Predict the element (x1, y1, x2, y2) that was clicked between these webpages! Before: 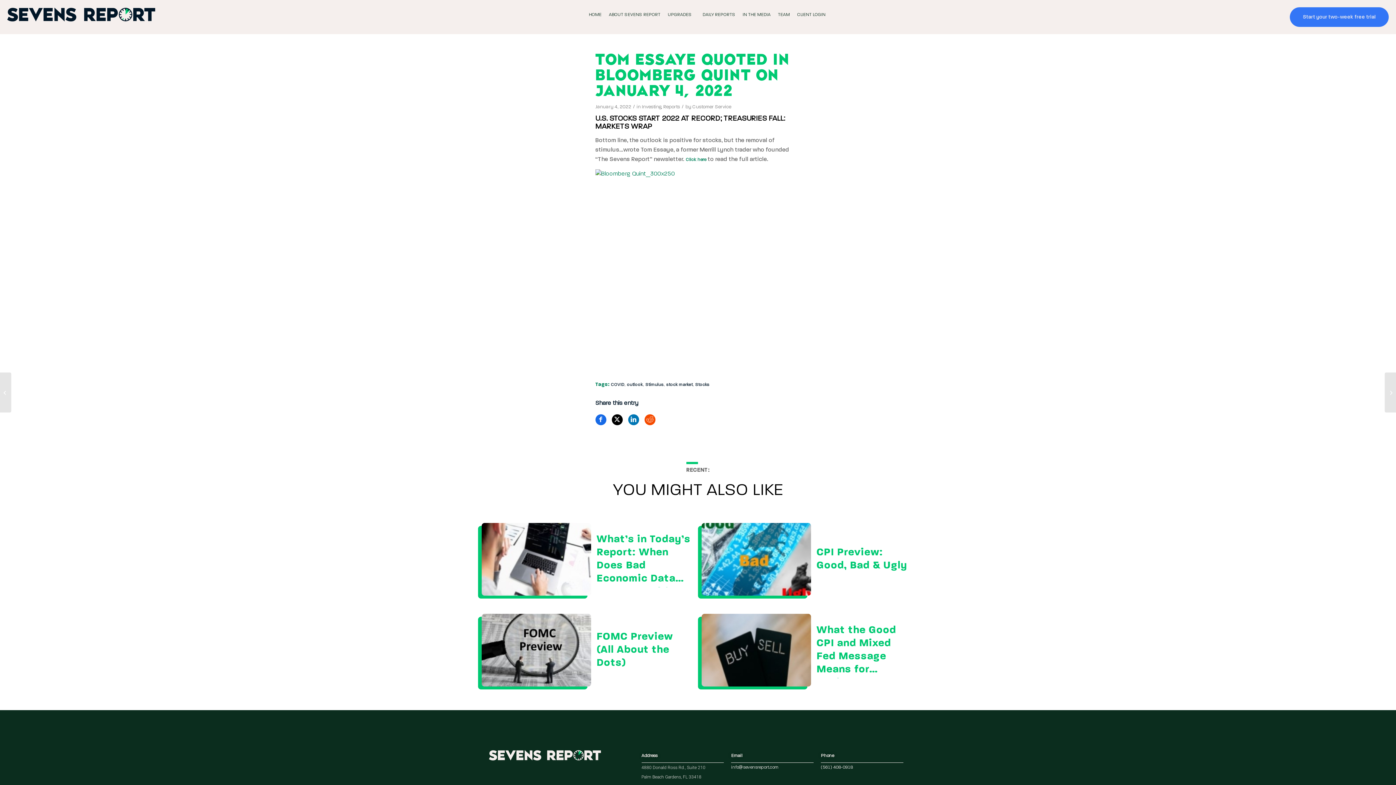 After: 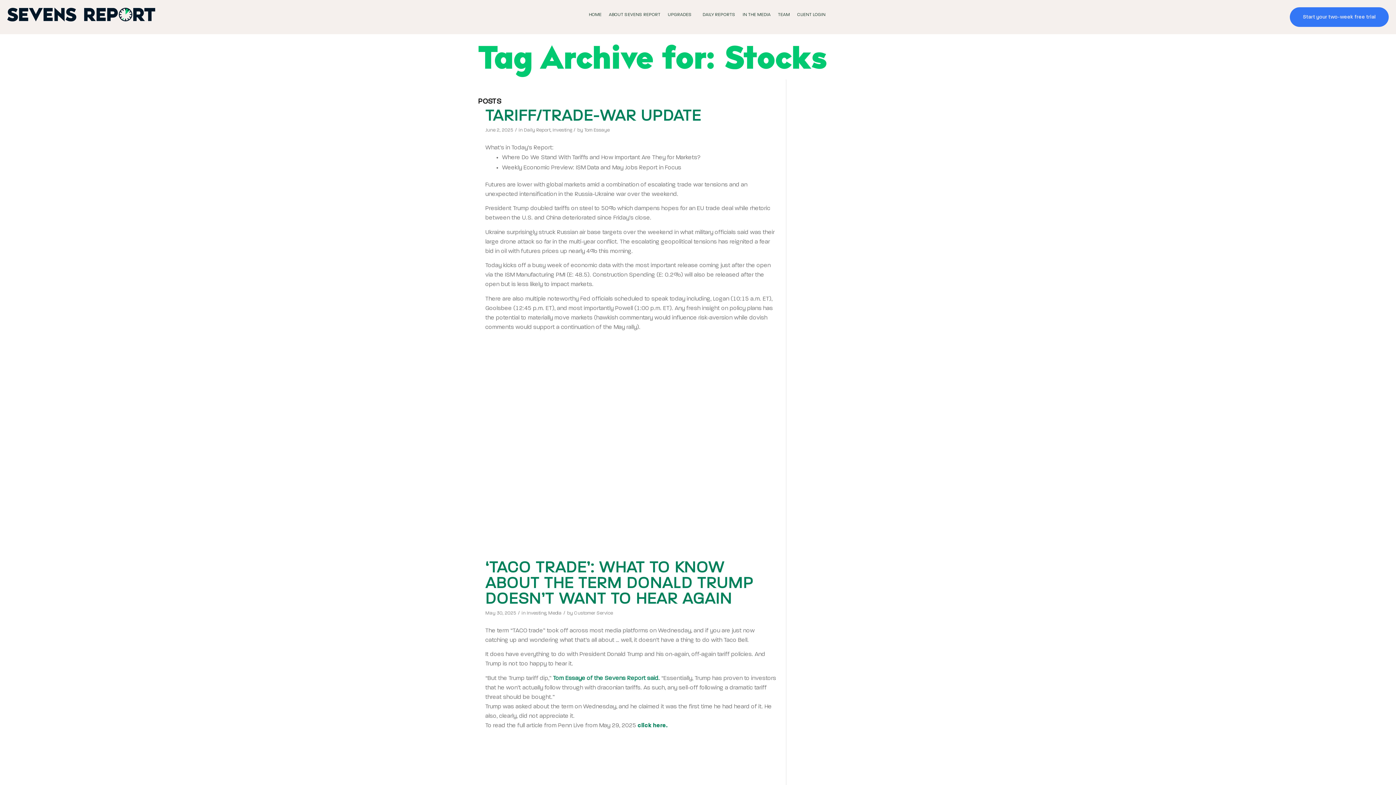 Action: label: Stocks bbox: (695, 382, 709, 387)